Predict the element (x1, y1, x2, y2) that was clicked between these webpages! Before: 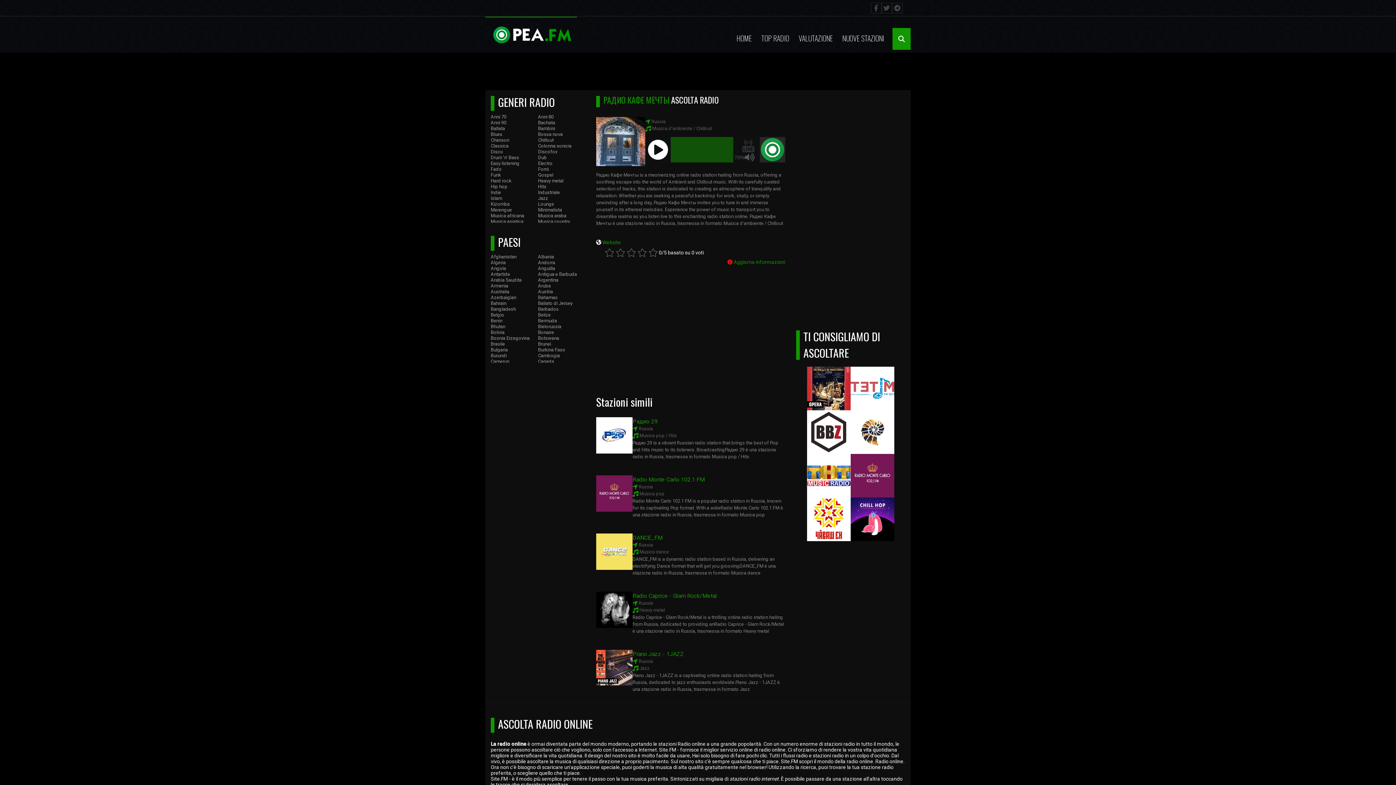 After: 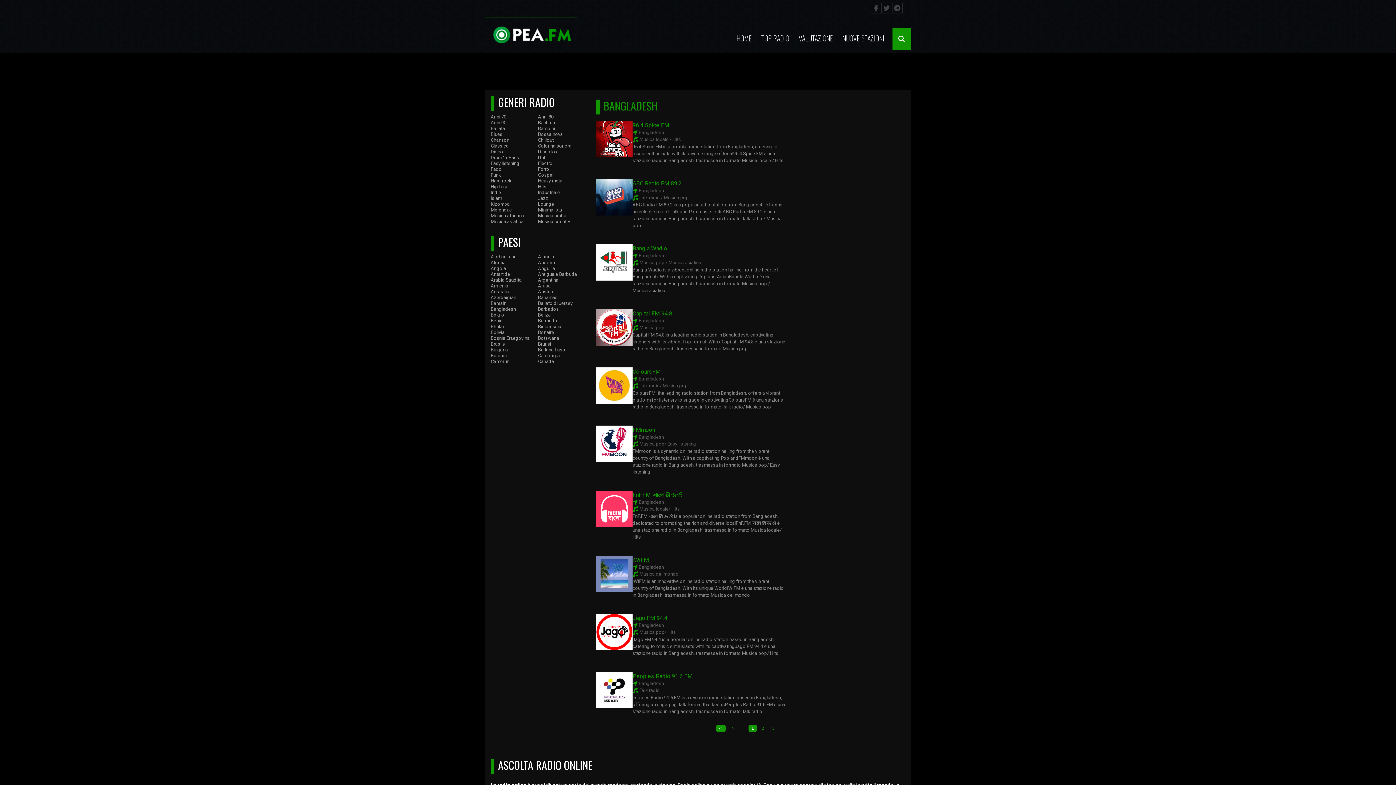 Action: bbox: (490, 306, 516, 312) label: Bangladesh